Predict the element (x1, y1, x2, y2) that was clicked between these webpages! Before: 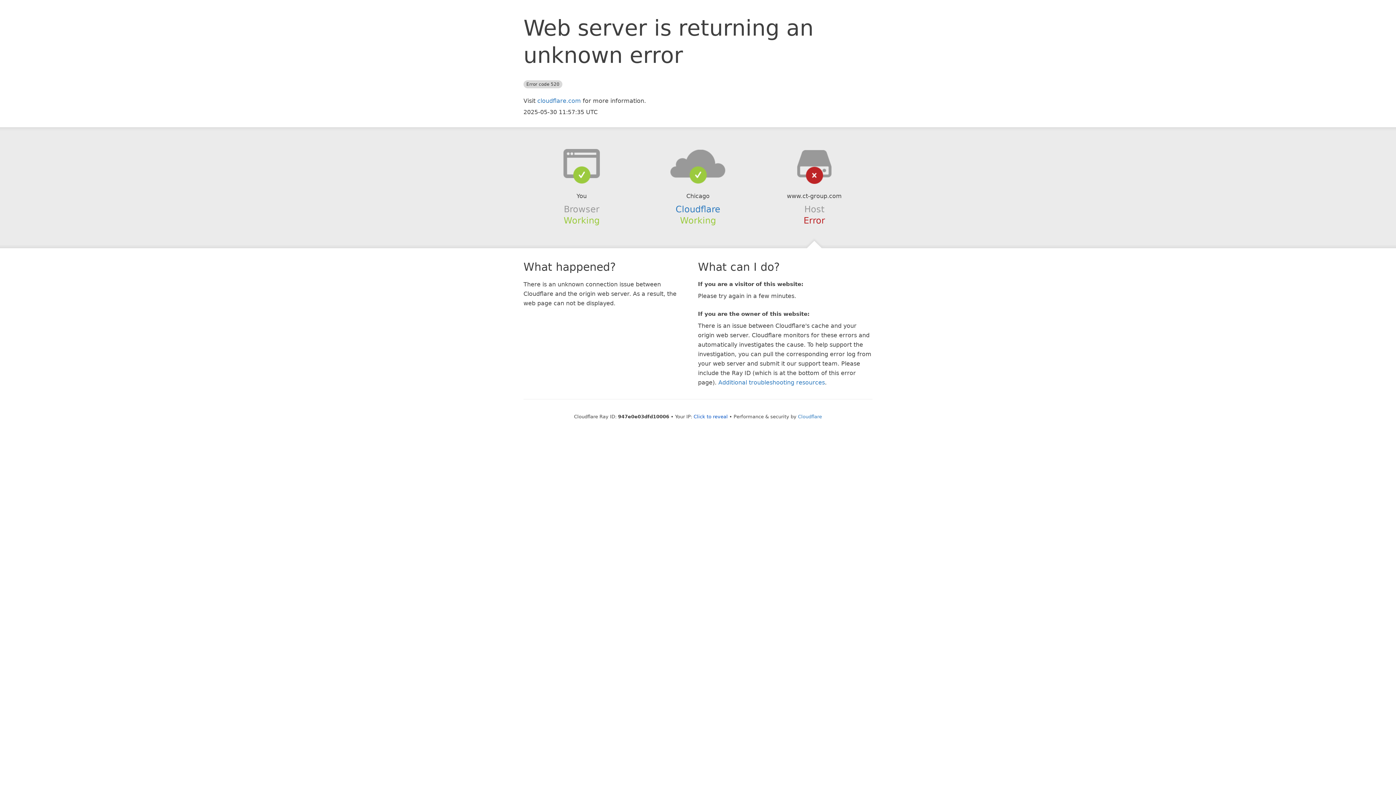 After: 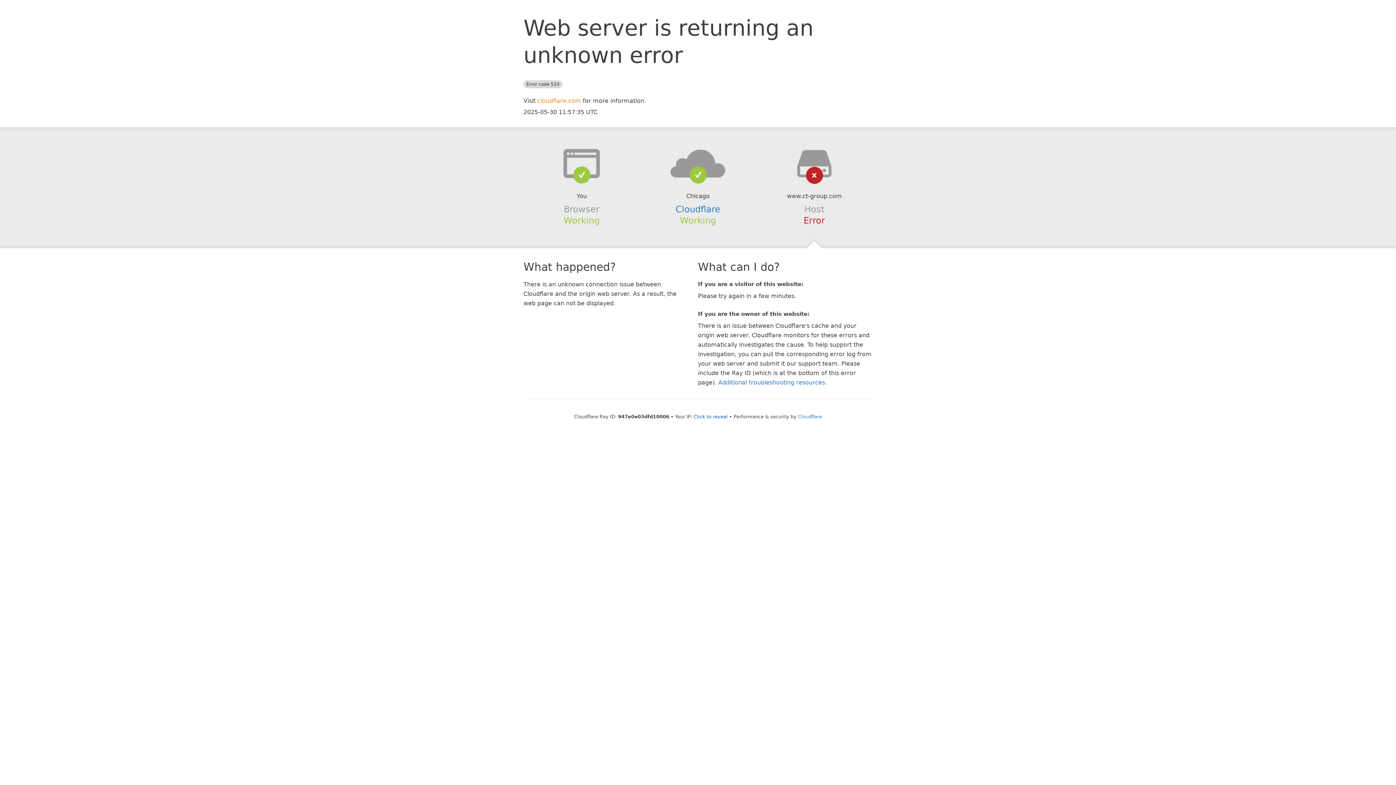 Action: bbox: (537, 97, 581, 104) label: cloudflare.com